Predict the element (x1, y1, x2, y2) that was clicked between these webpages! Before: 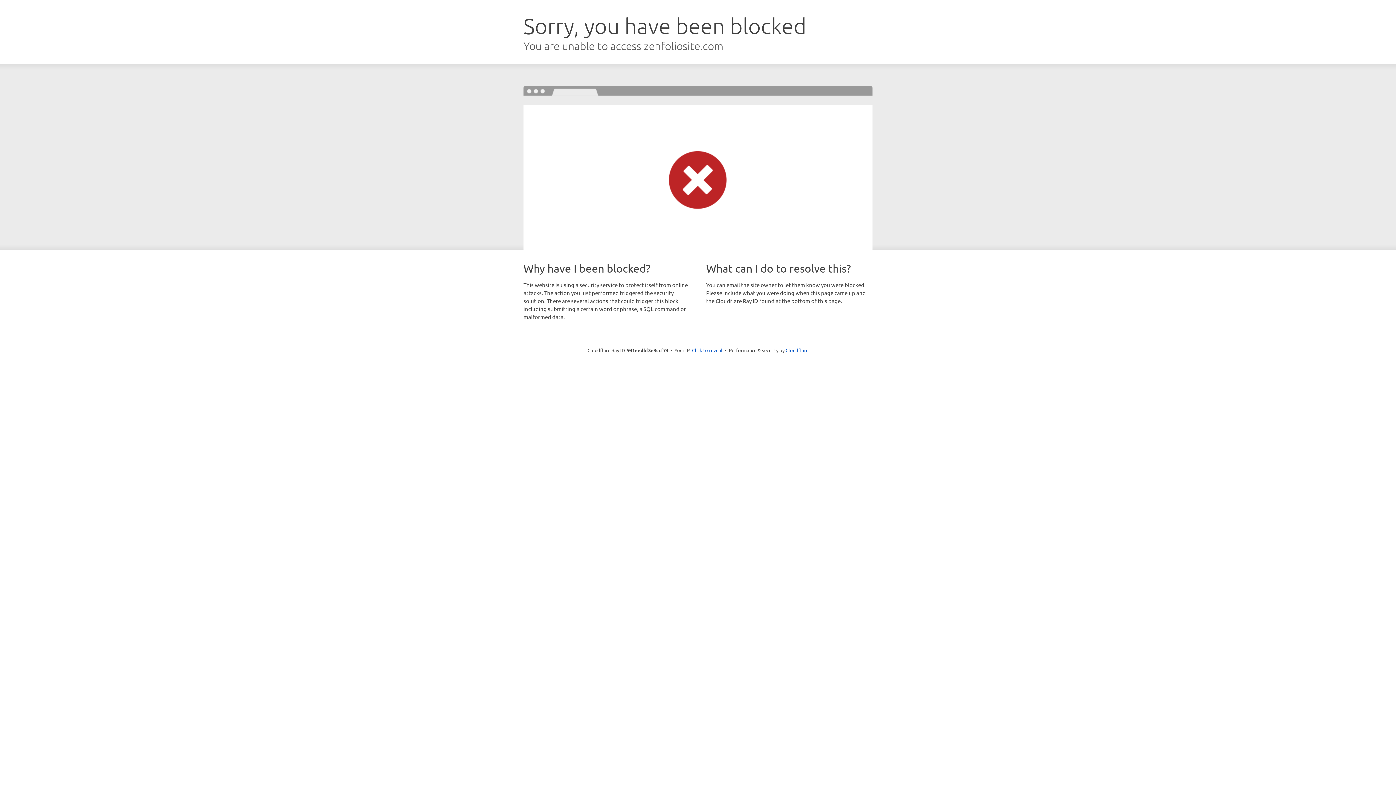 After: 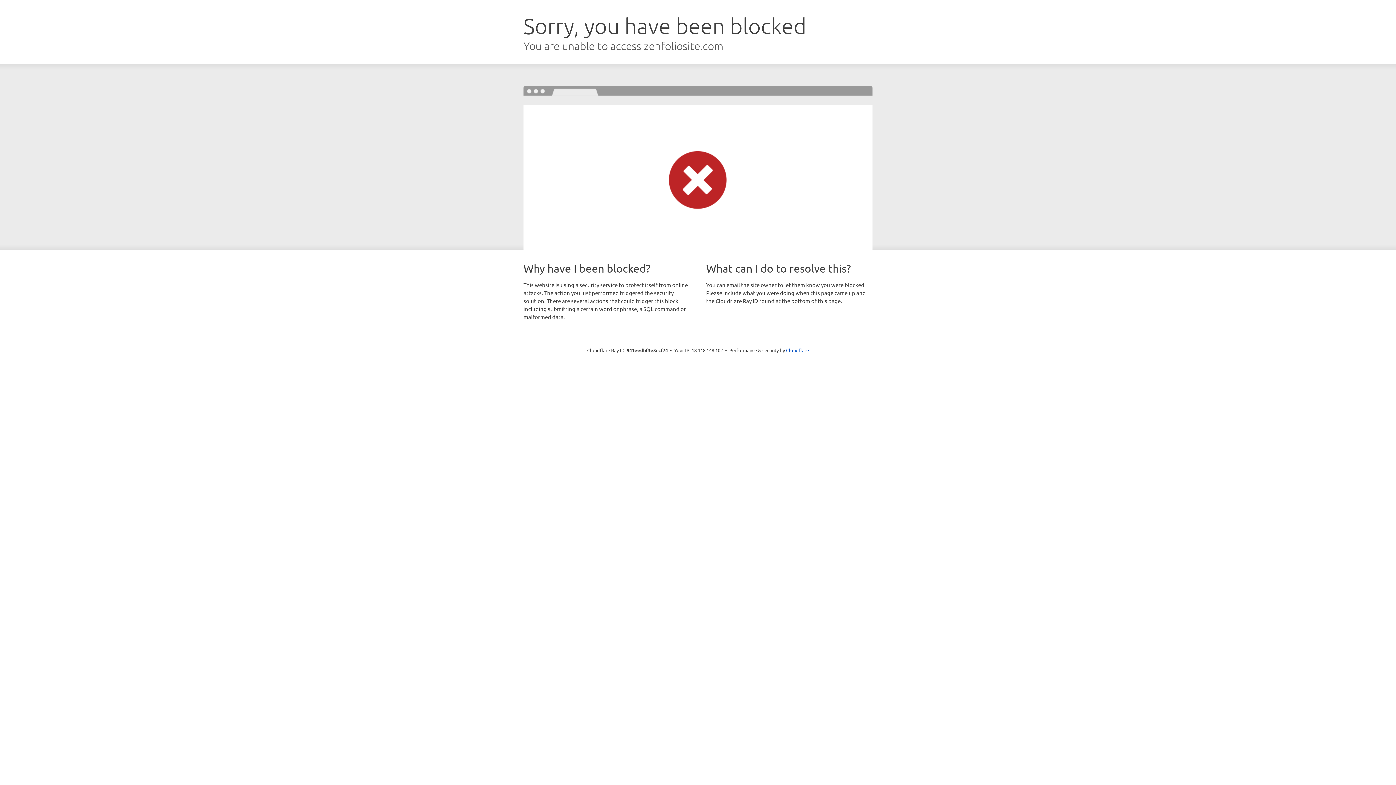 Action: label: Click to reveal bbox: (692, 346, 722, 353)